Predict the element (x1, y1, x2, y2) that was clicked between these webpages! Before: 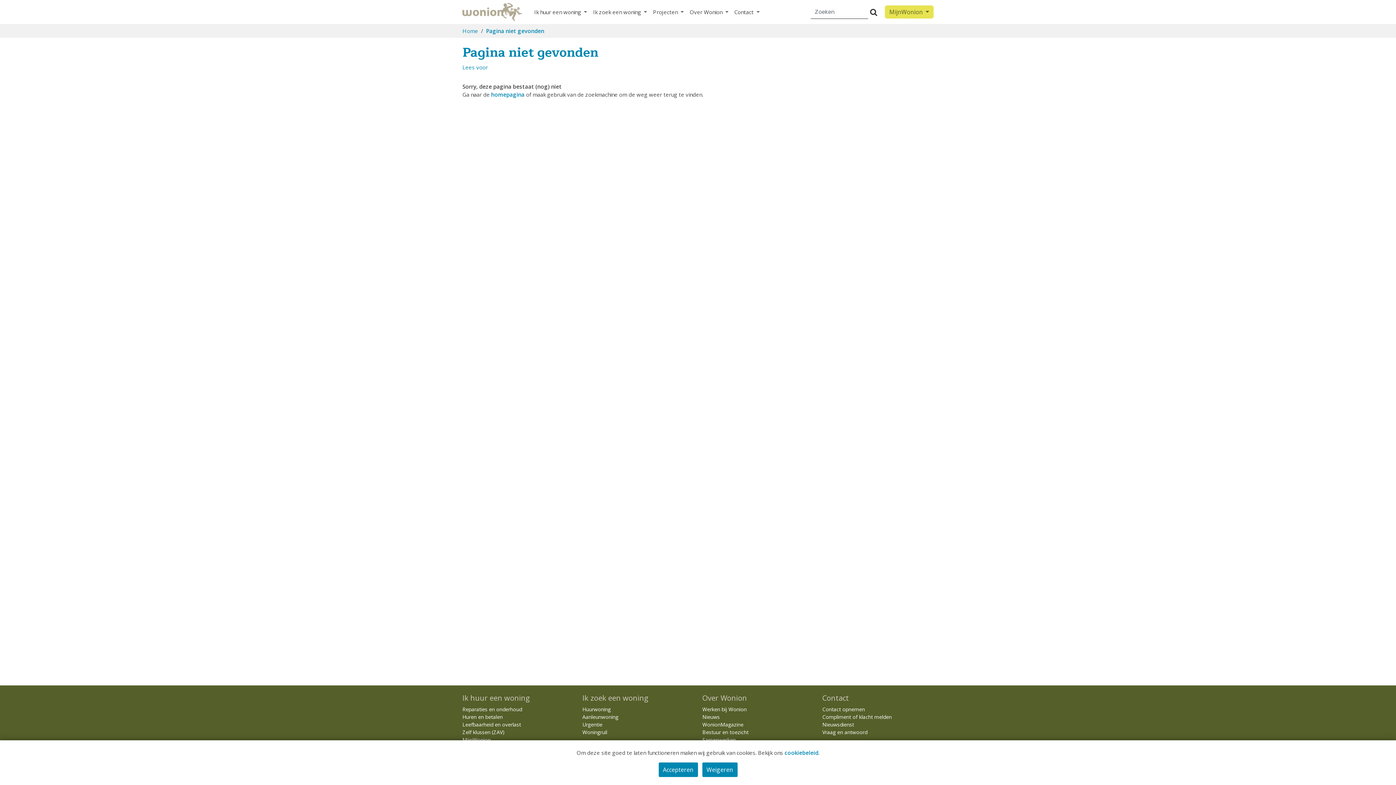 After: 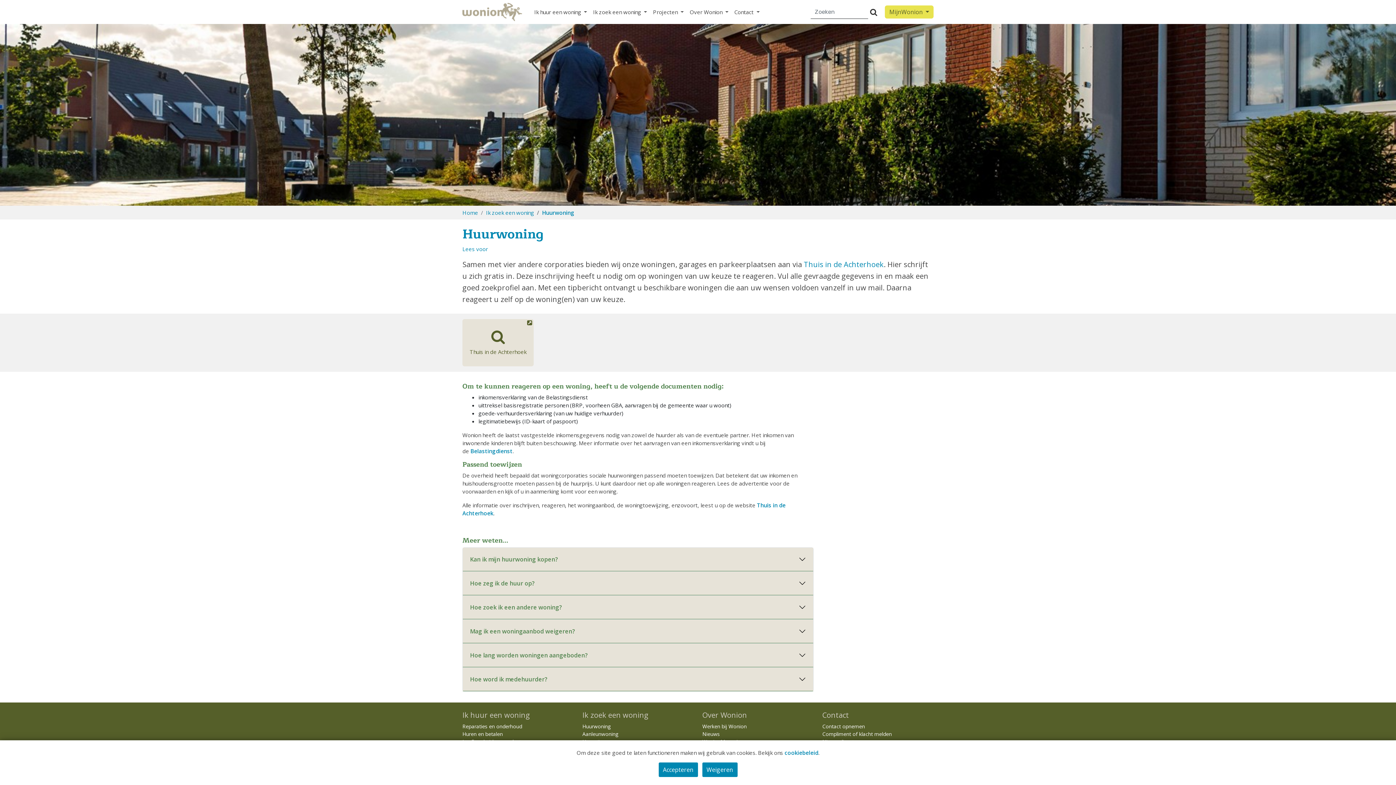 Action: label: Huurwoning bbox: (582, 706, 610, 713)